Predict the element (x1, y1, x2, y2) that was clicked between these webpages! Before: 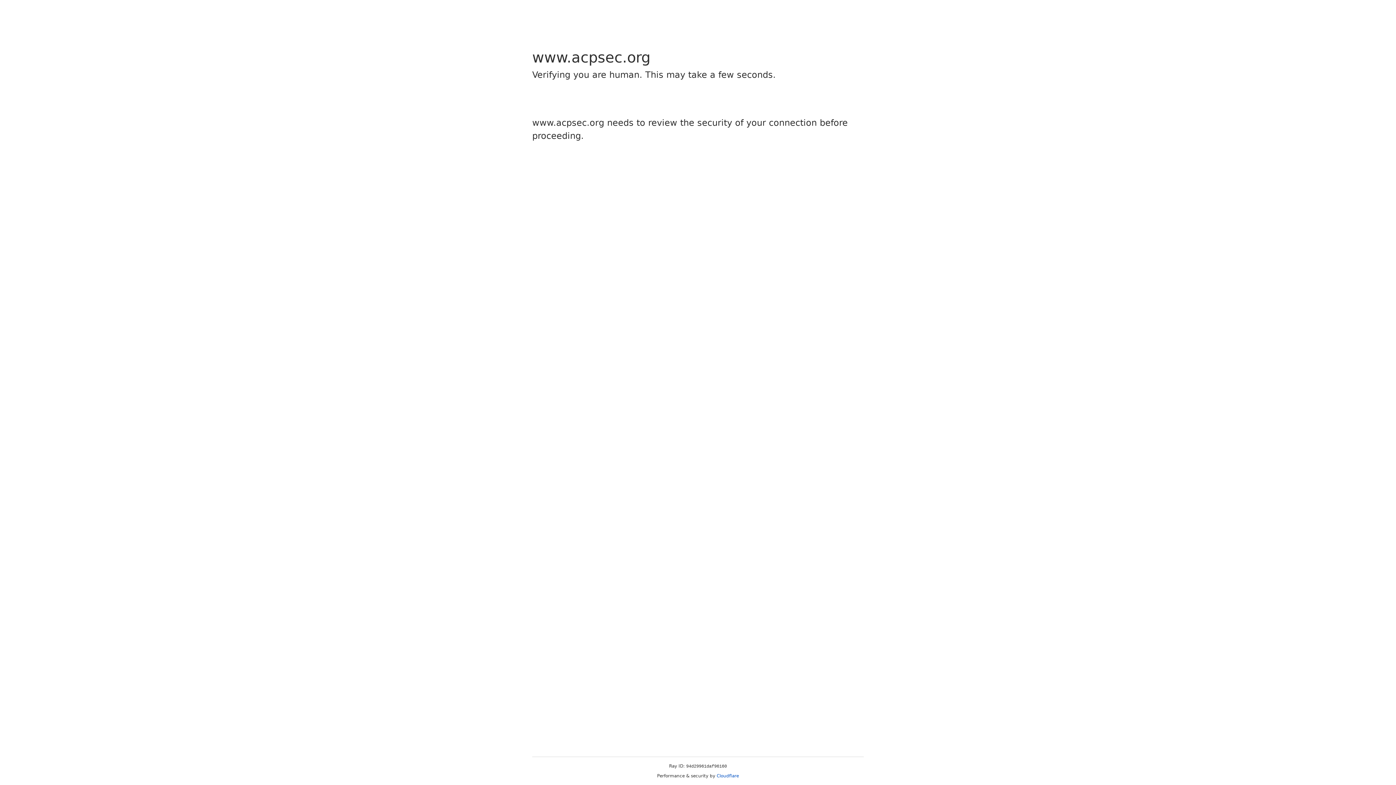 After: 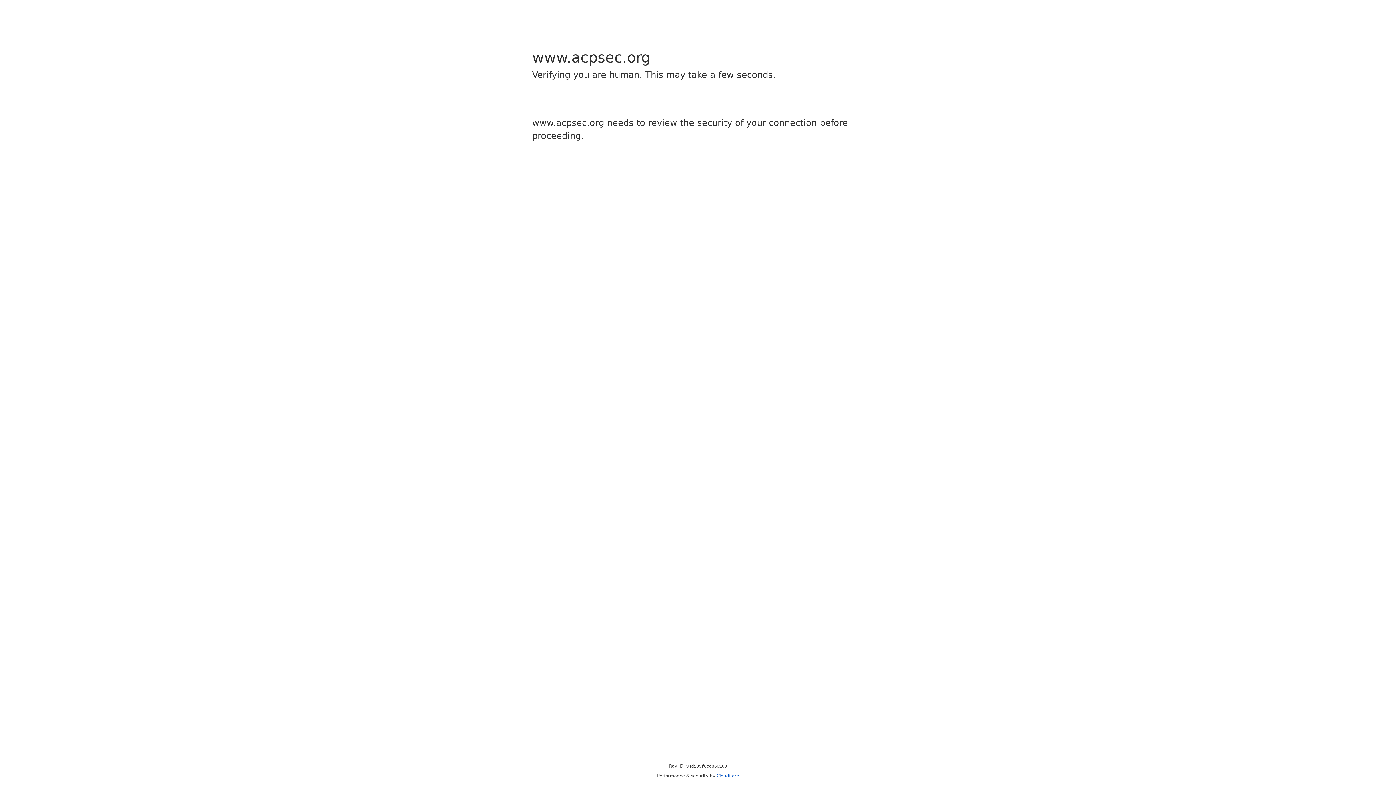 Action: bbox: (716, 773, 739, 778) label: Cloudflare